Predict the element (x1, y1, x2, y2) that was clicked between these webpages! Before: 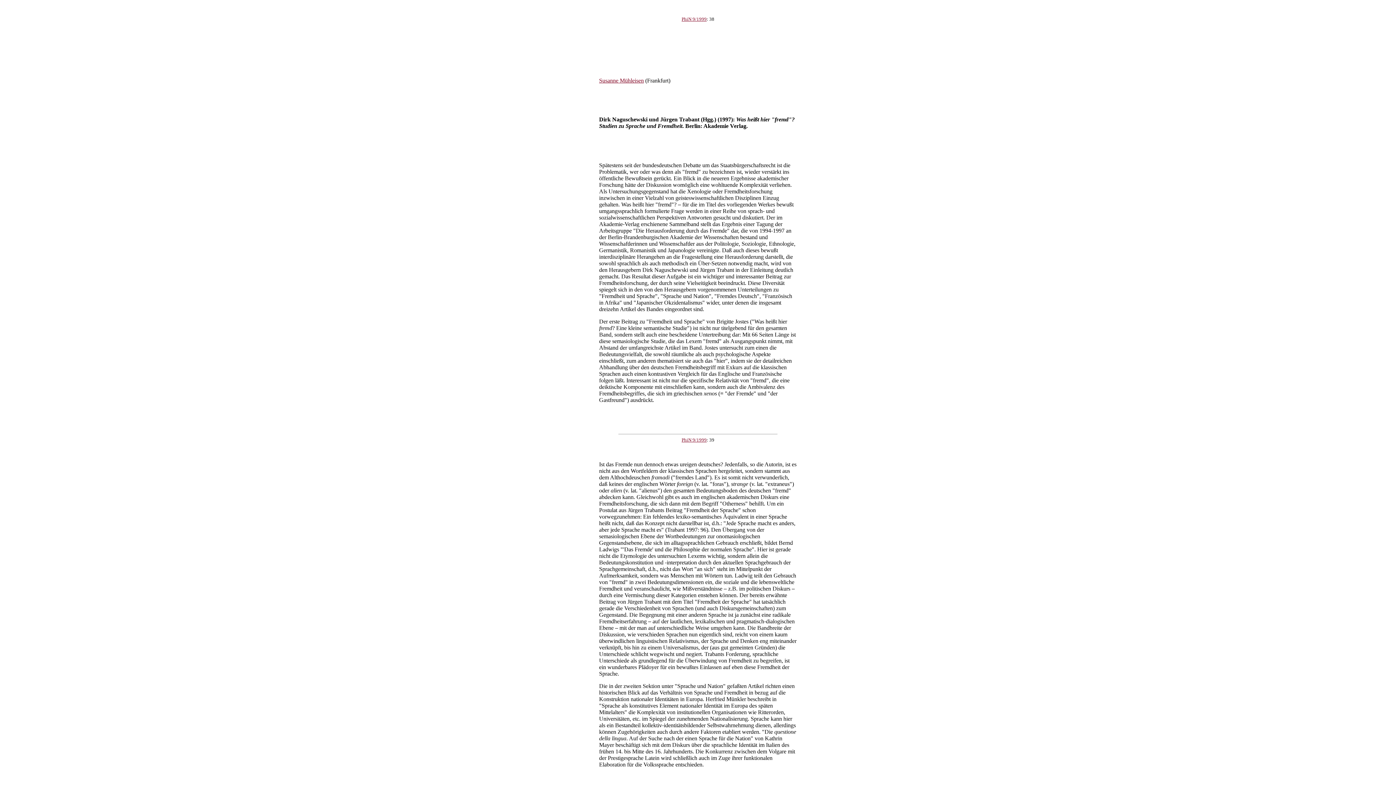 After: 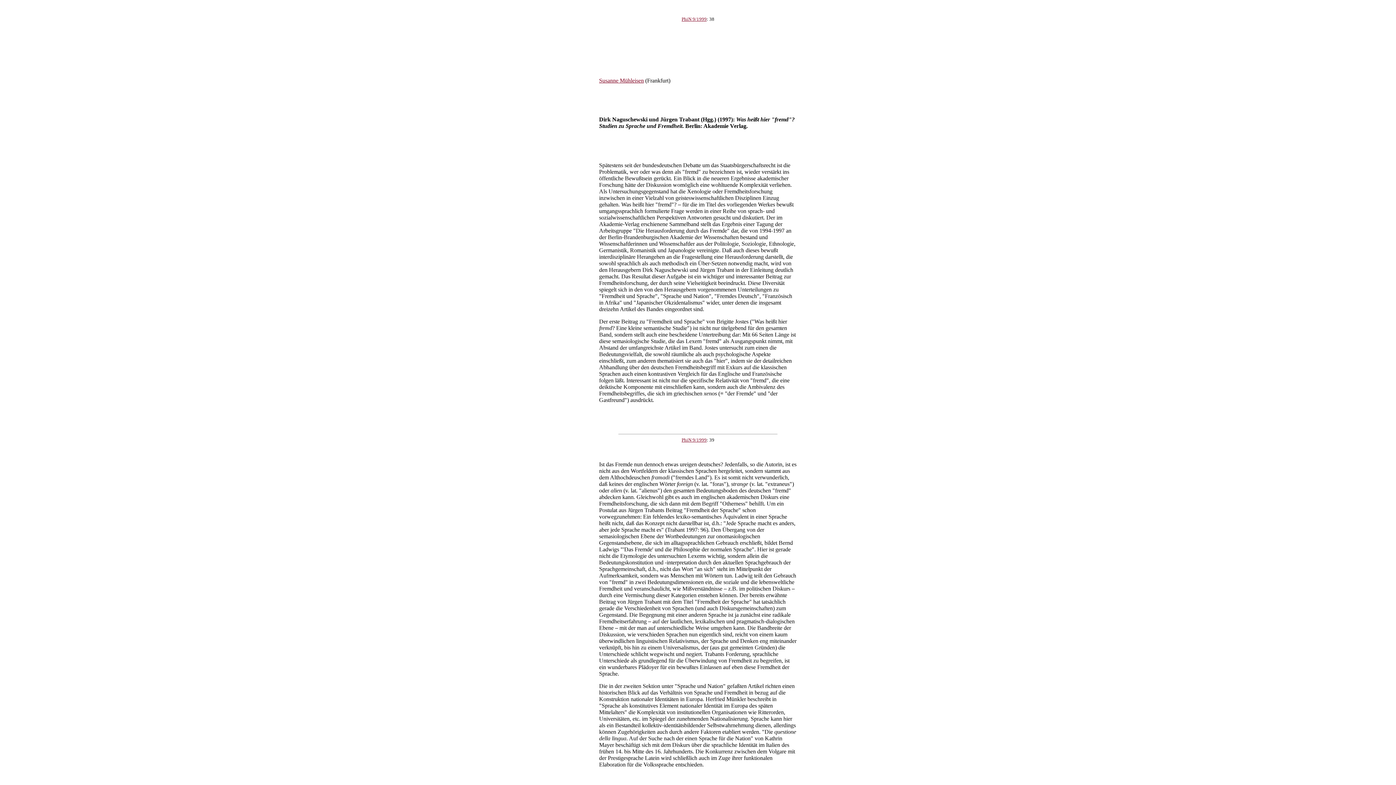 Action: label: Susanne Mühleisen bbox: (599, 77, 644, 83)